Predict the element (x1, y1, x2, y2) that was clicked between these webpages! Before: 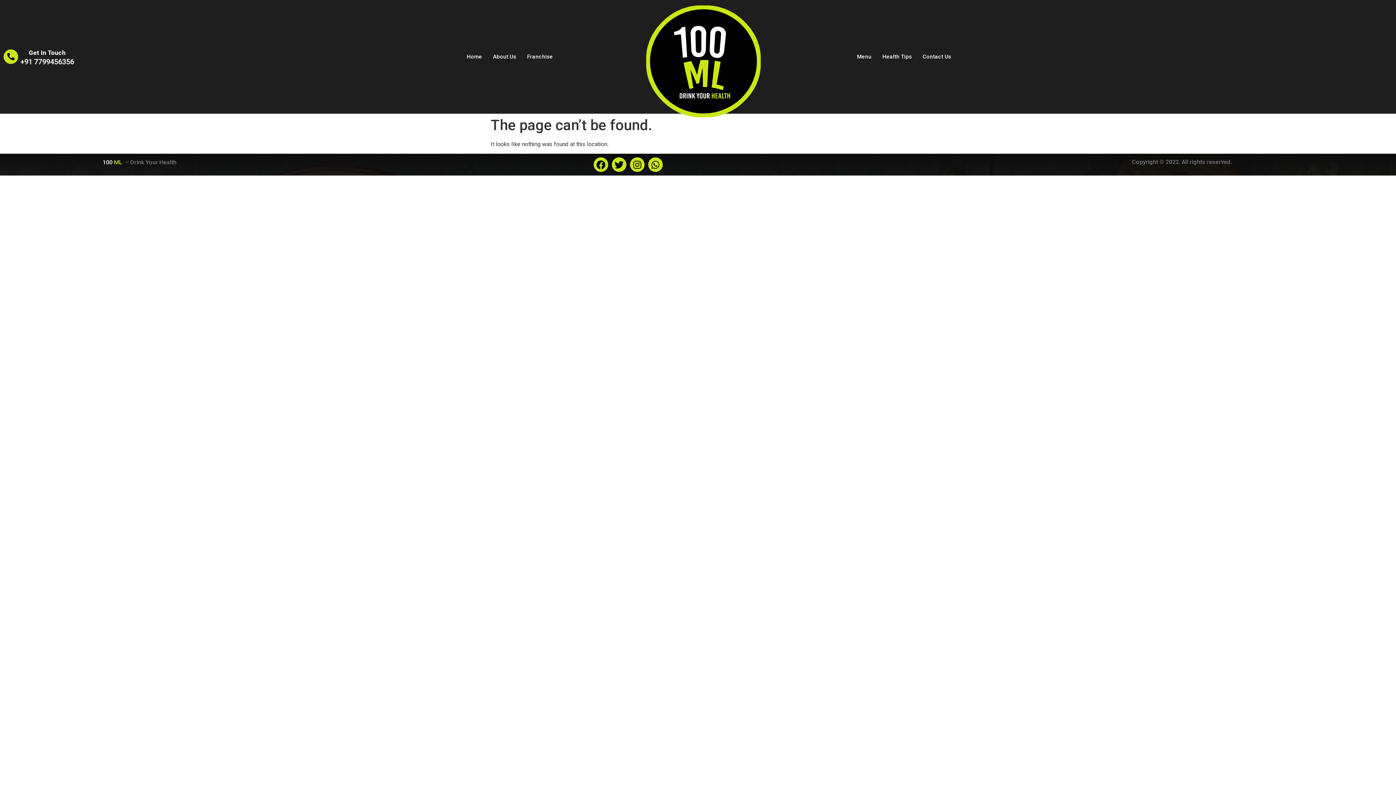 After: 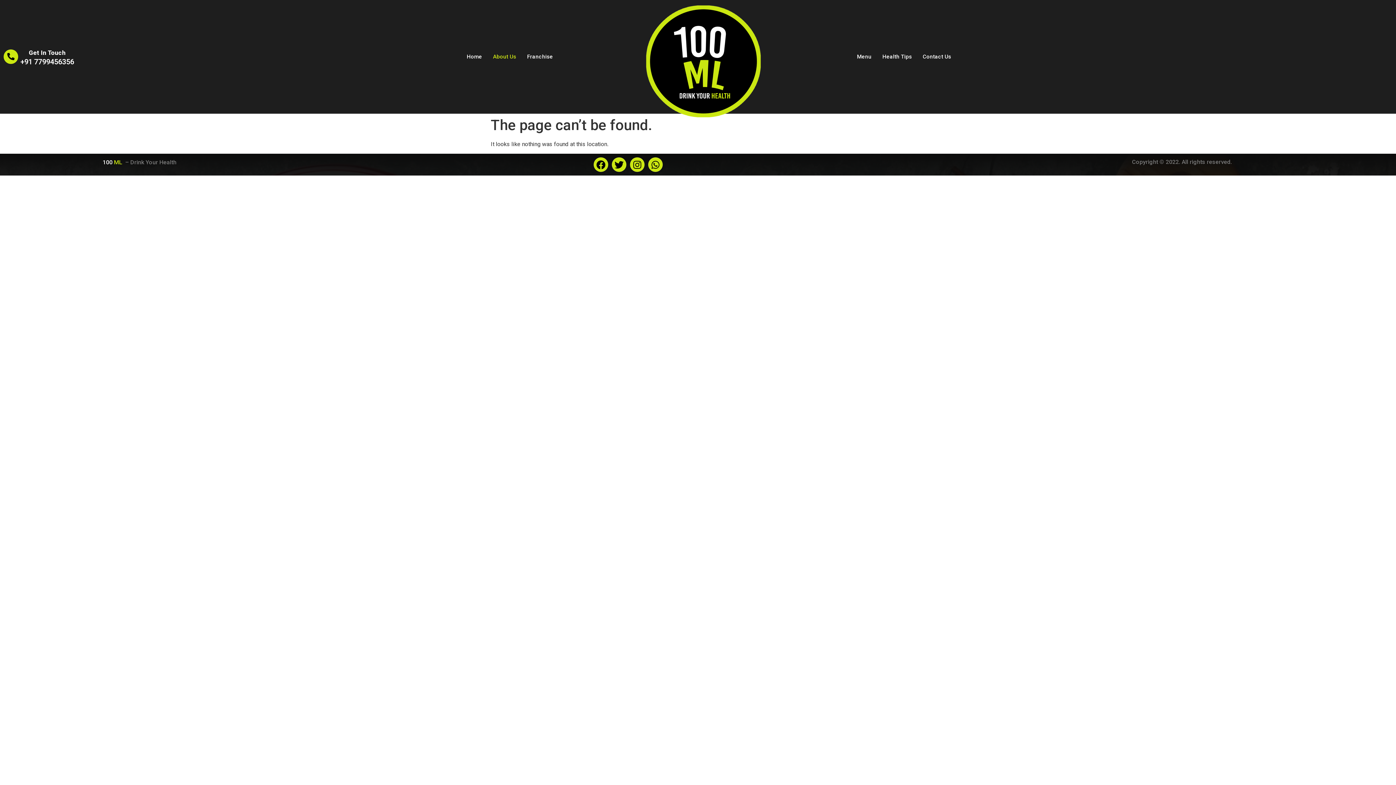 Action: bbox: (487, 42, 521, 71) label: About Us